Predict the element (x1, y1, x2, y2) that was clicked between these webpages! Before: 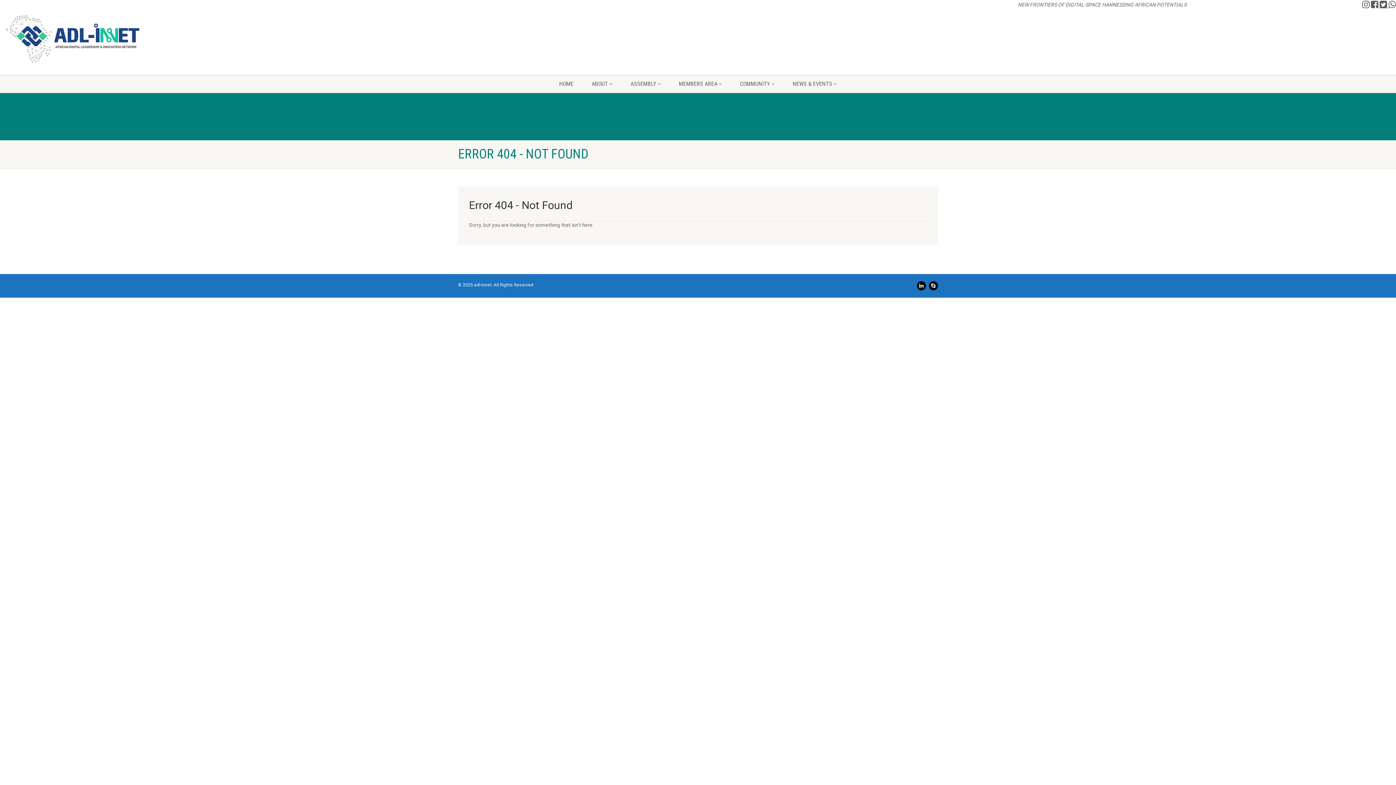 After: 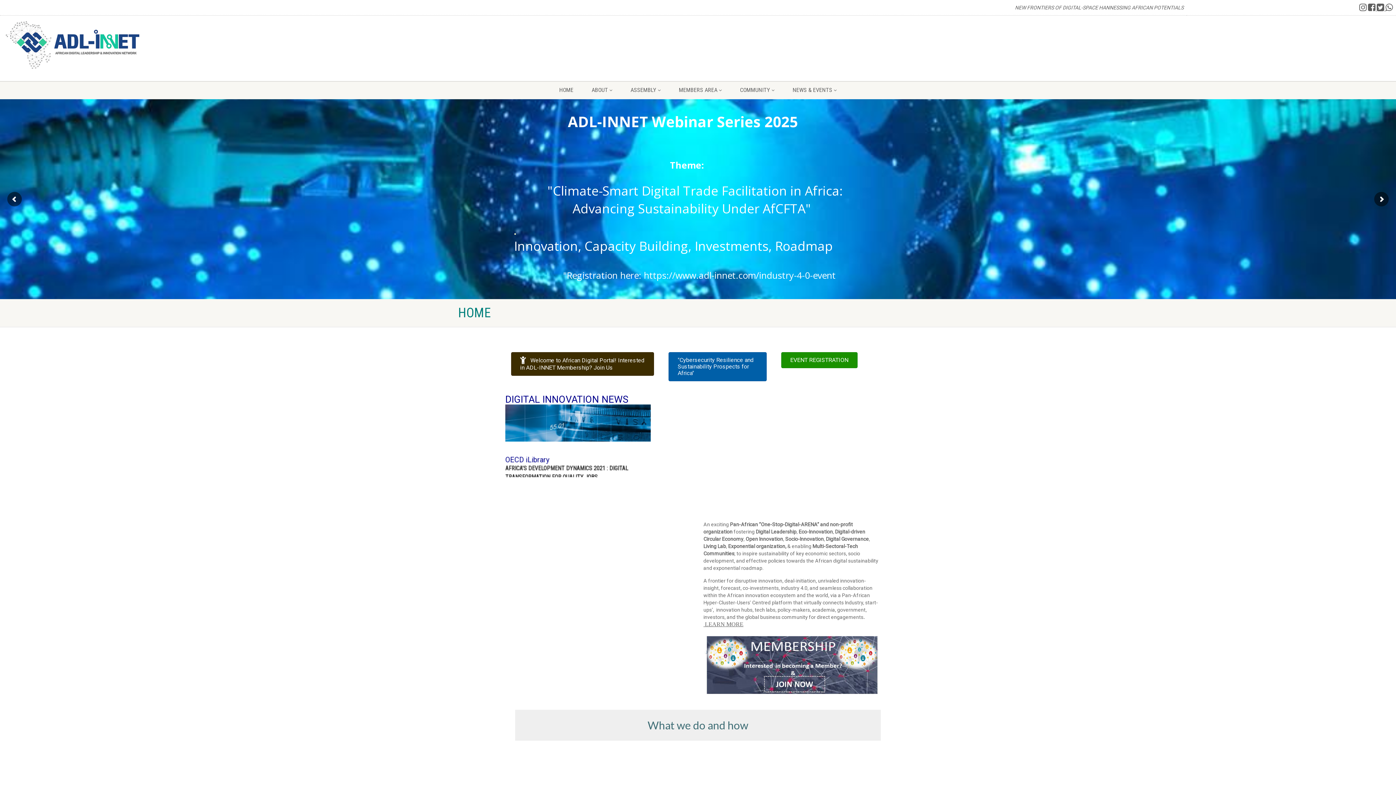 Action: bbox: (550, 74, 582, 93) label: HOME